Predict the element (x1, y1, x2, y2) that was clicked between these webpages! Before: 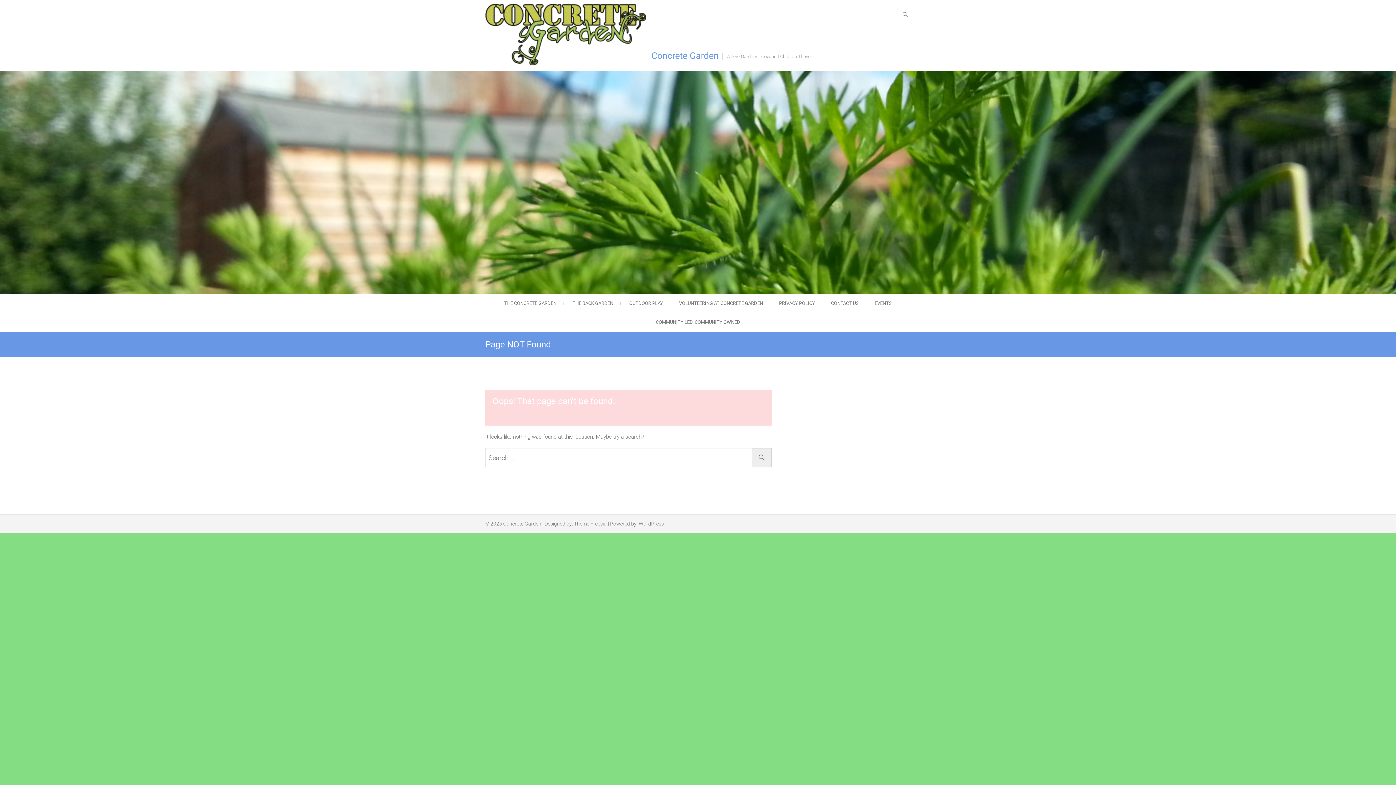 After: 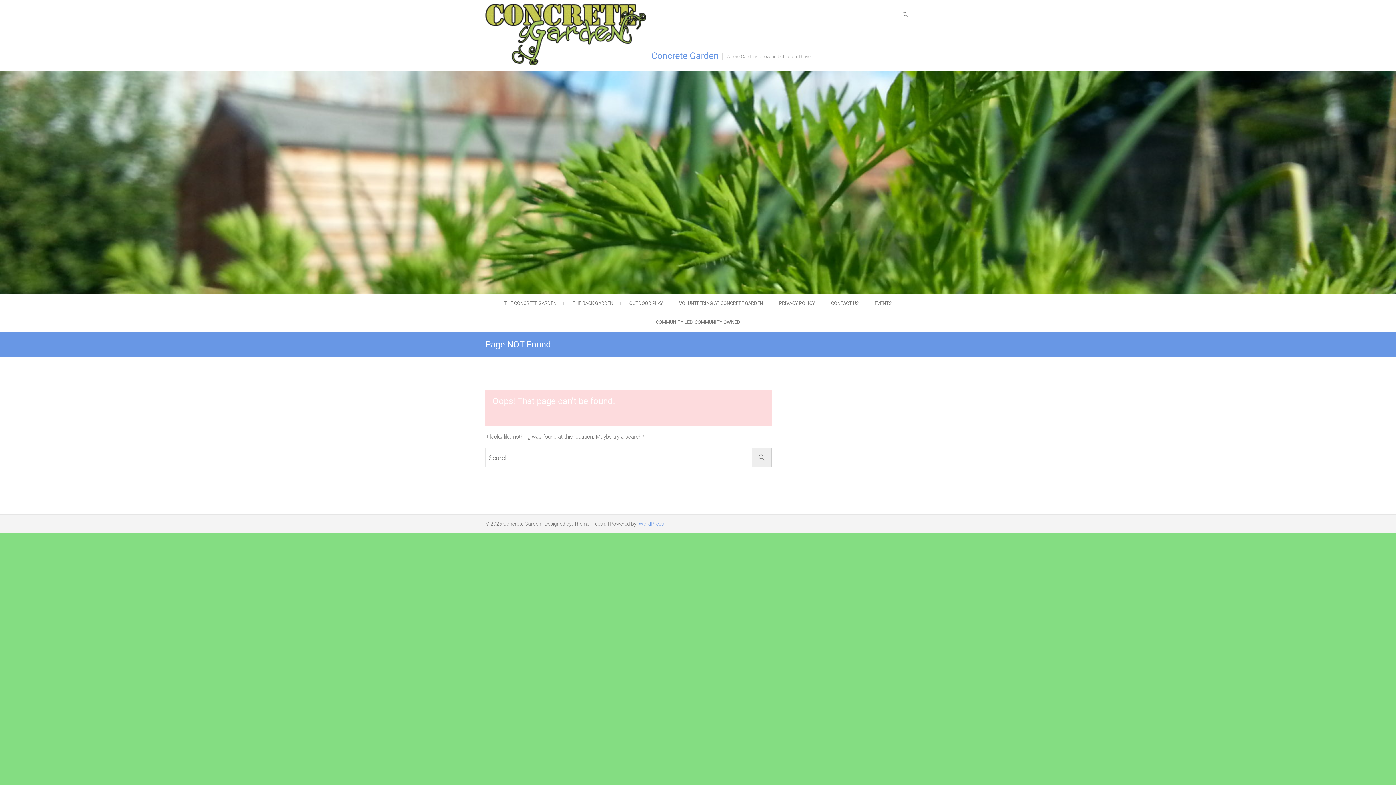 Action: label: WordPress bbox: (638, 521, 664, 526)